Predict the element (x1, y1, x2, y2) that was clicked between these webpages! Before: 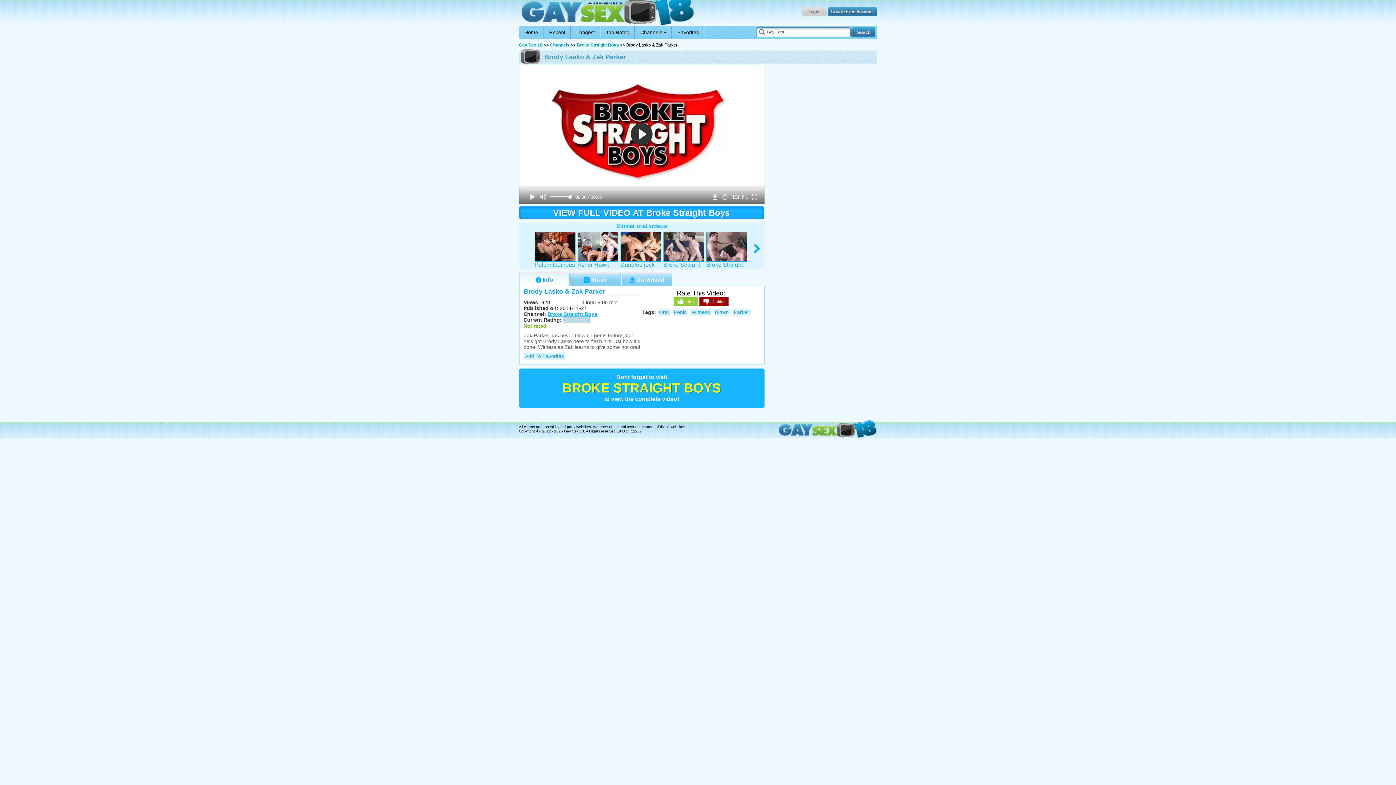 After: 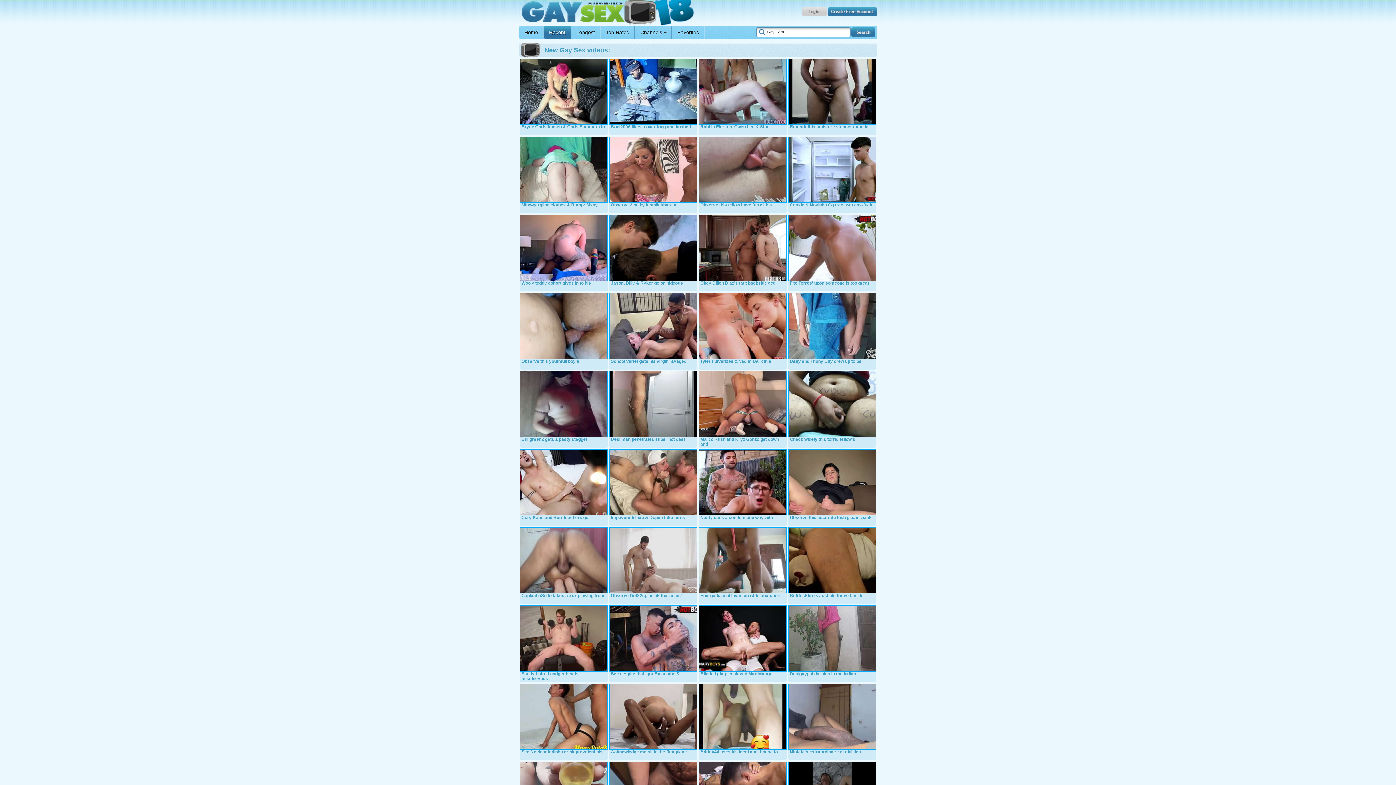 Action: bbox: (543, 25, 571, 38) label: Recent